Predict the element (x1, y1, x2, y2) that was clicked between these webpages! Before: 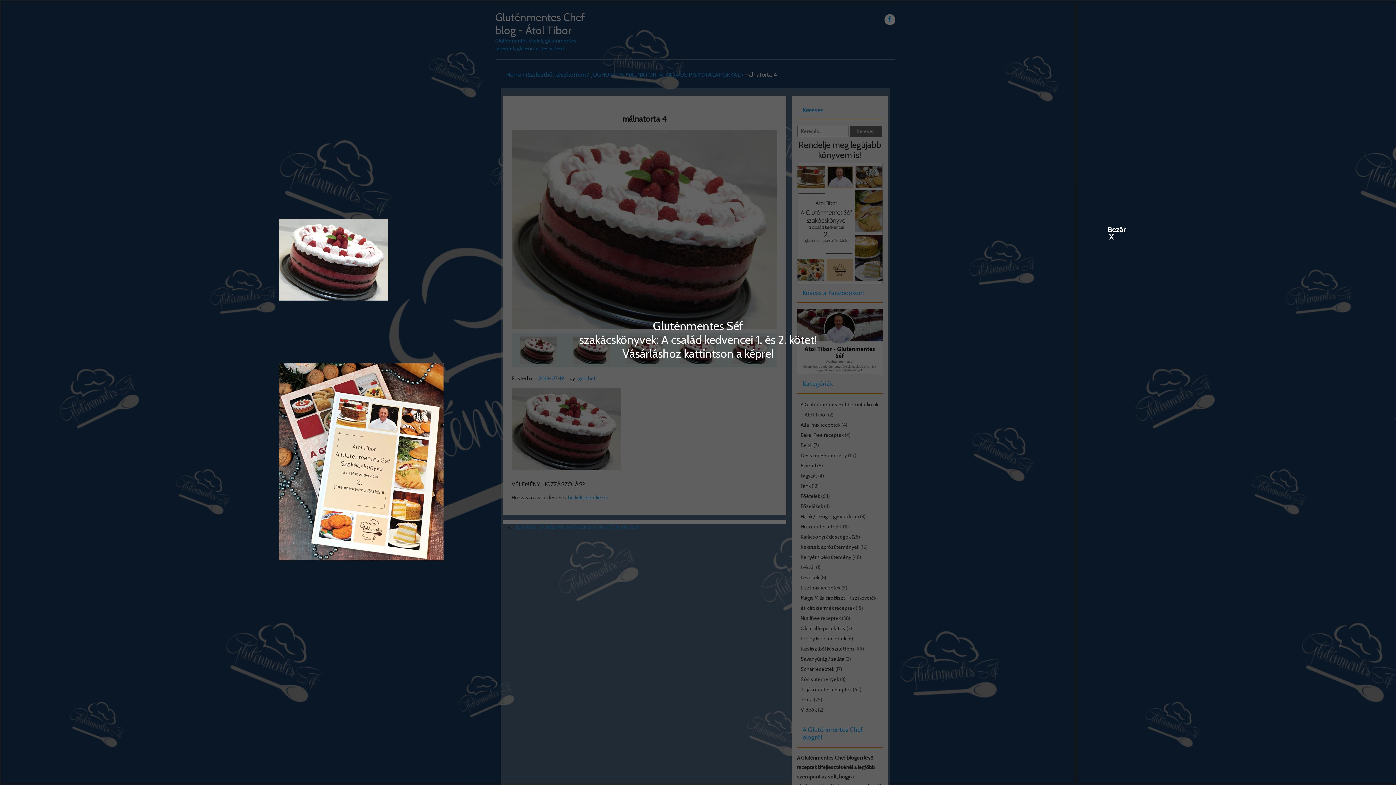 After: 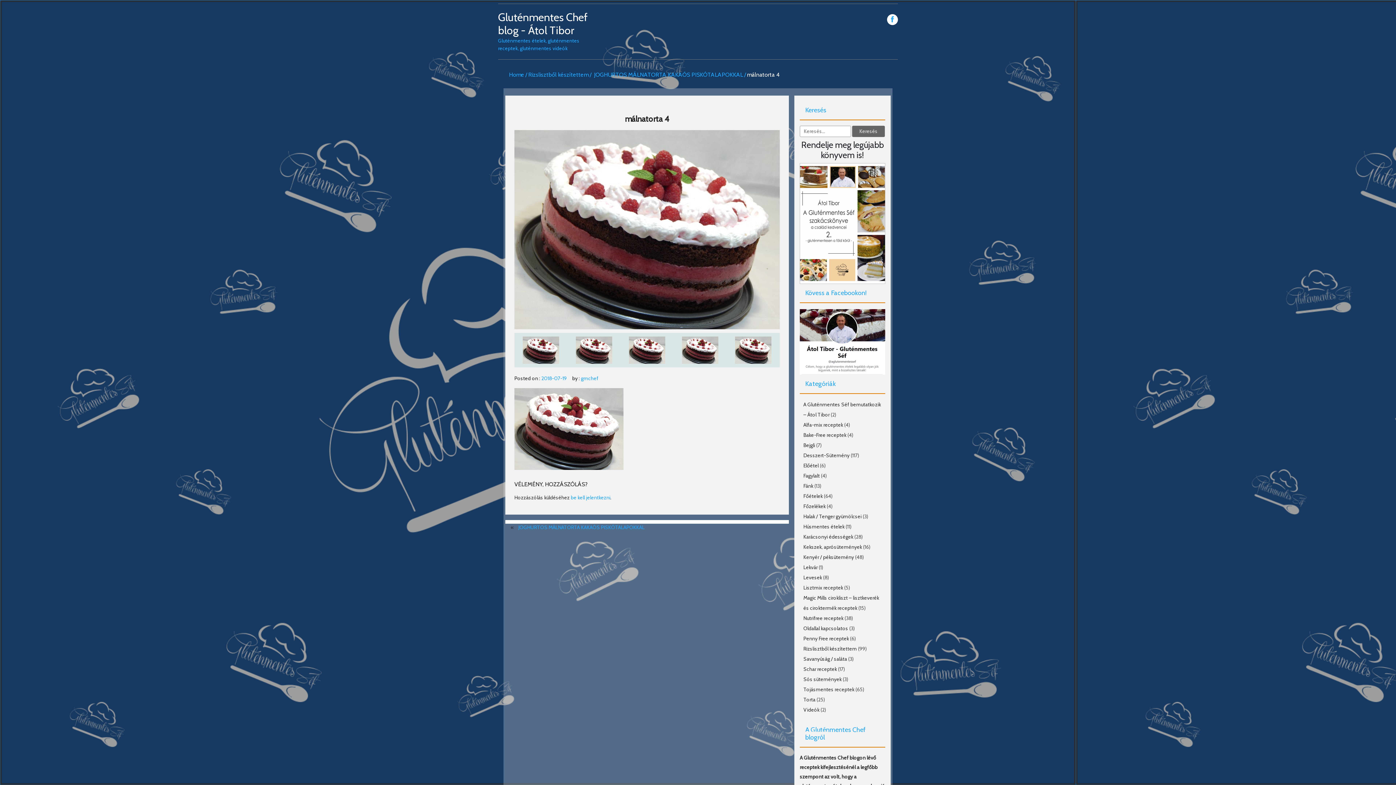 Action: bbox: (1108, 226, 1115, 232) label: Close